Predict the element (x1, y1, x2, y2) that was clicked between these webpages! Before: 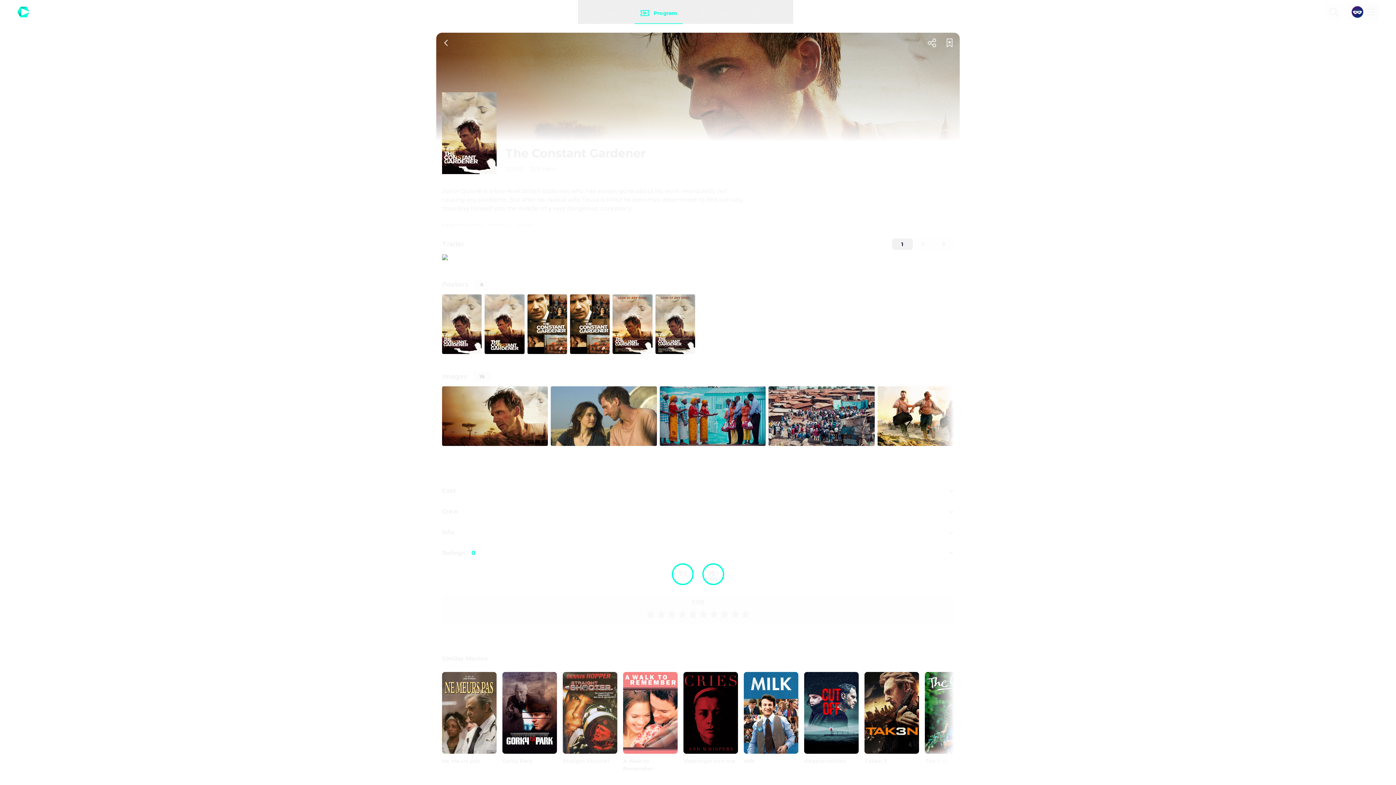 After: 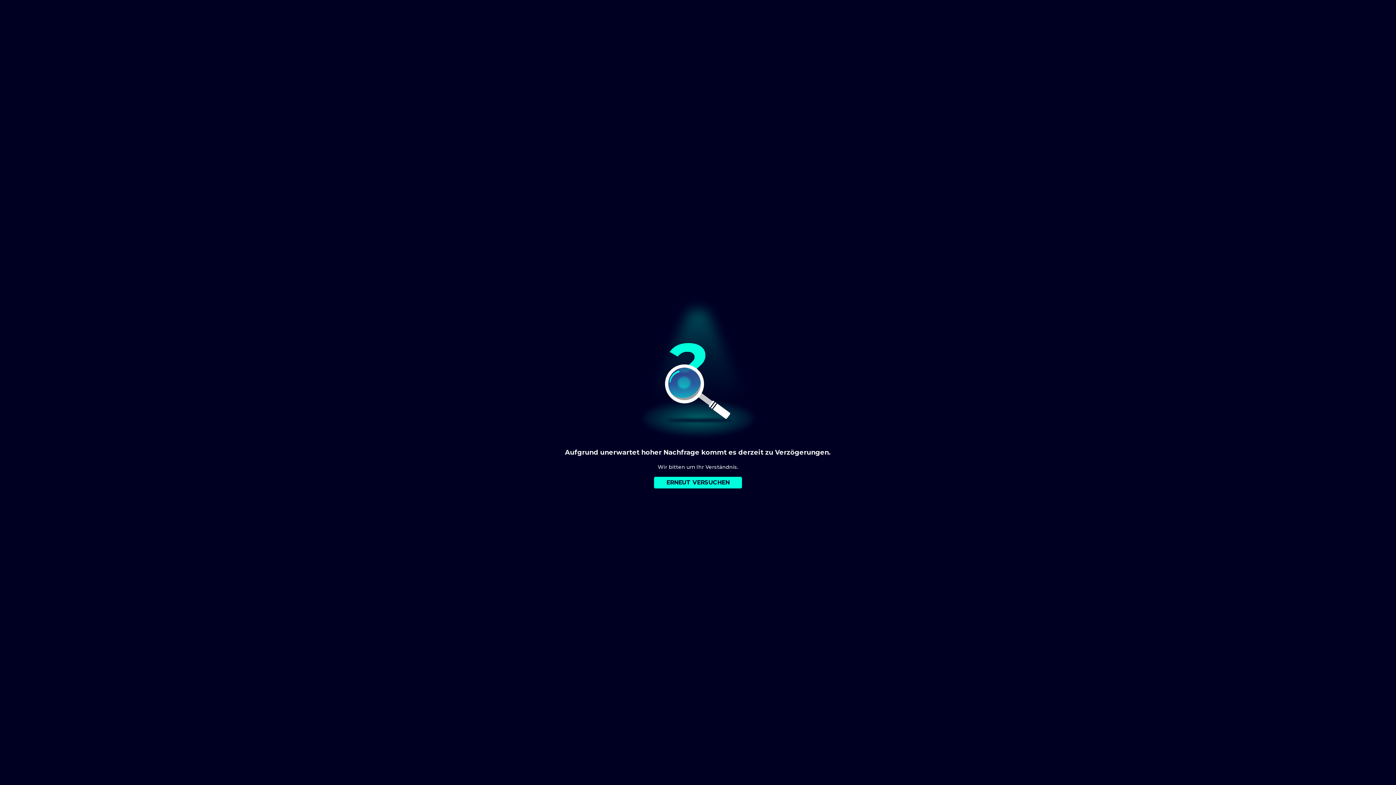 Action: bbox: (634, 0, 682, 24) label: Program